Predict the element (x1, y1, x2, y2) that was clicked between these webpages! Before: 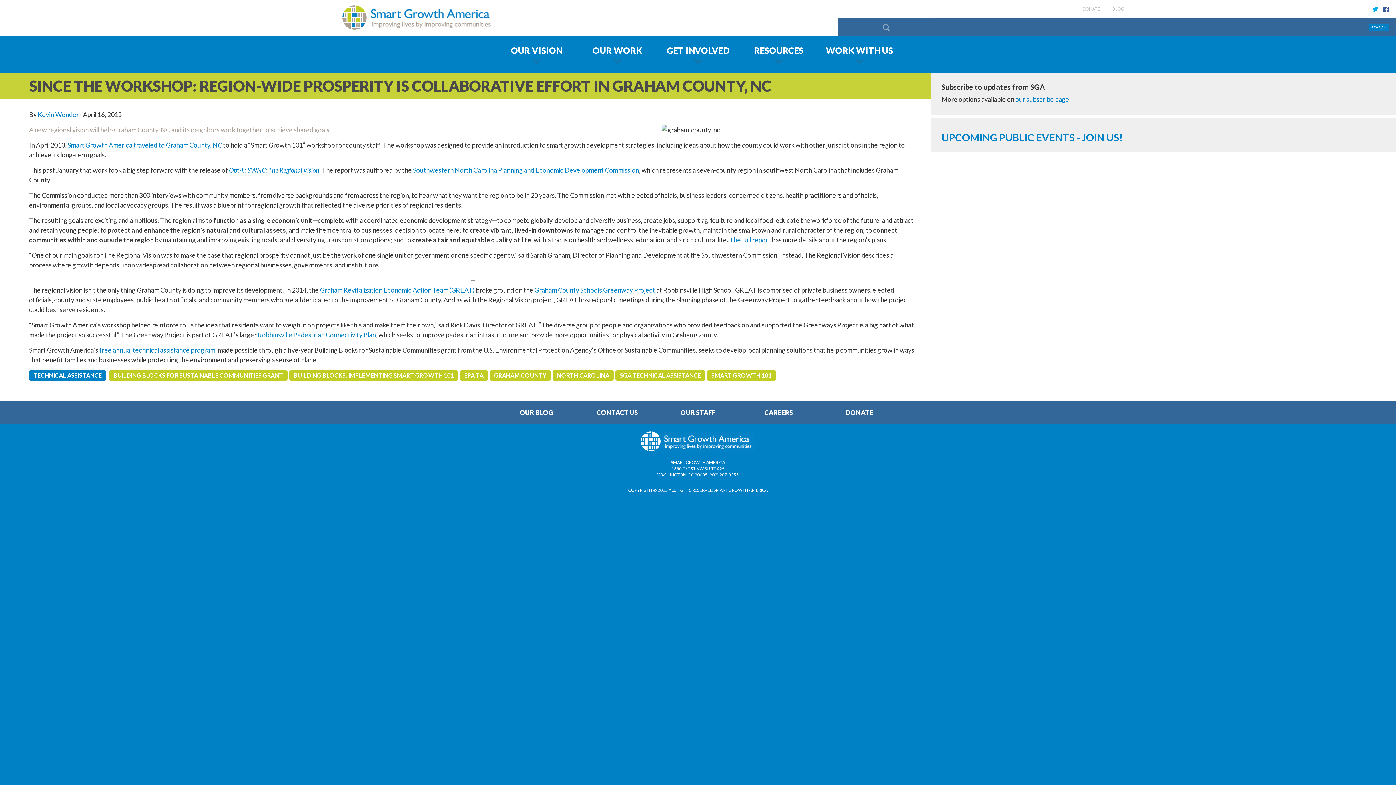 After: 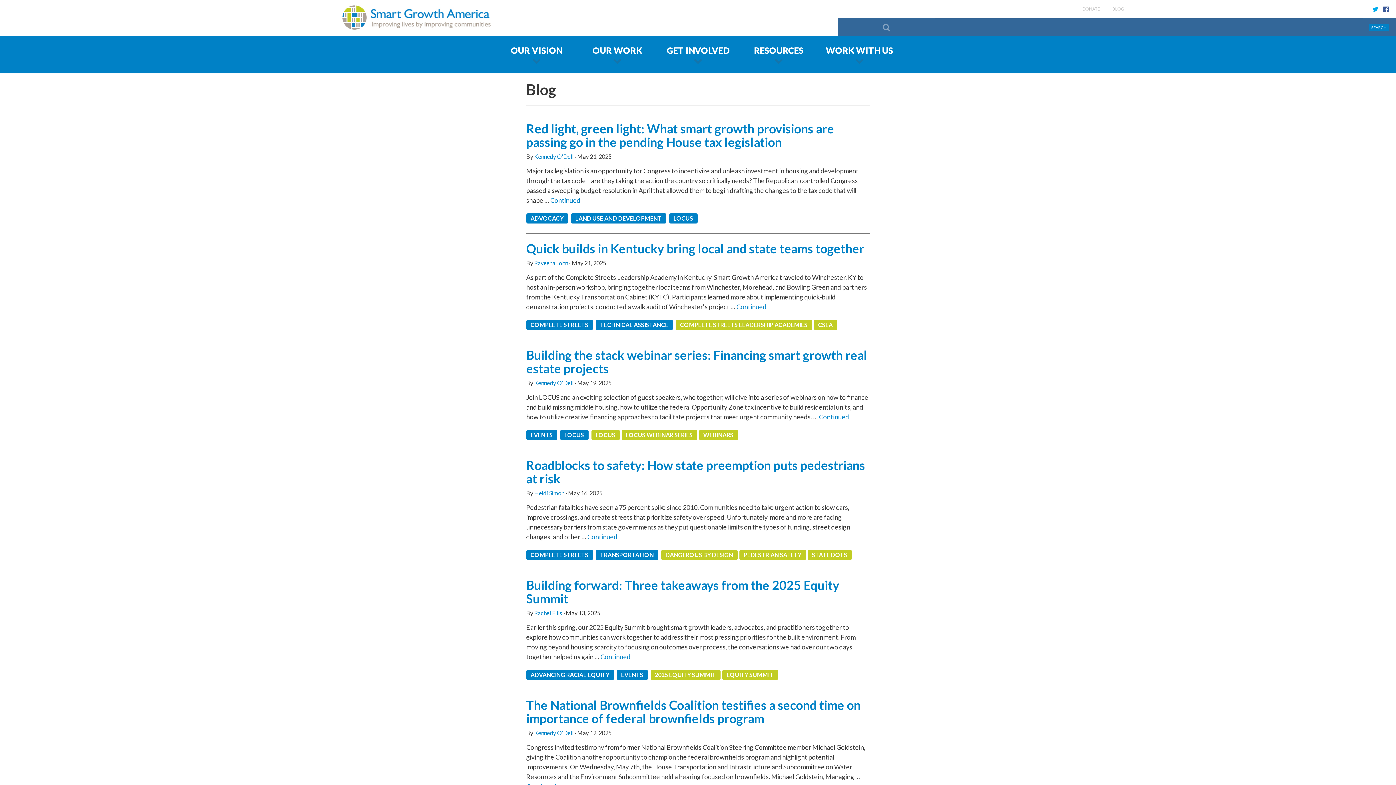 Action: bbox: (496, 401, 577, 424) label: OUR BLOG